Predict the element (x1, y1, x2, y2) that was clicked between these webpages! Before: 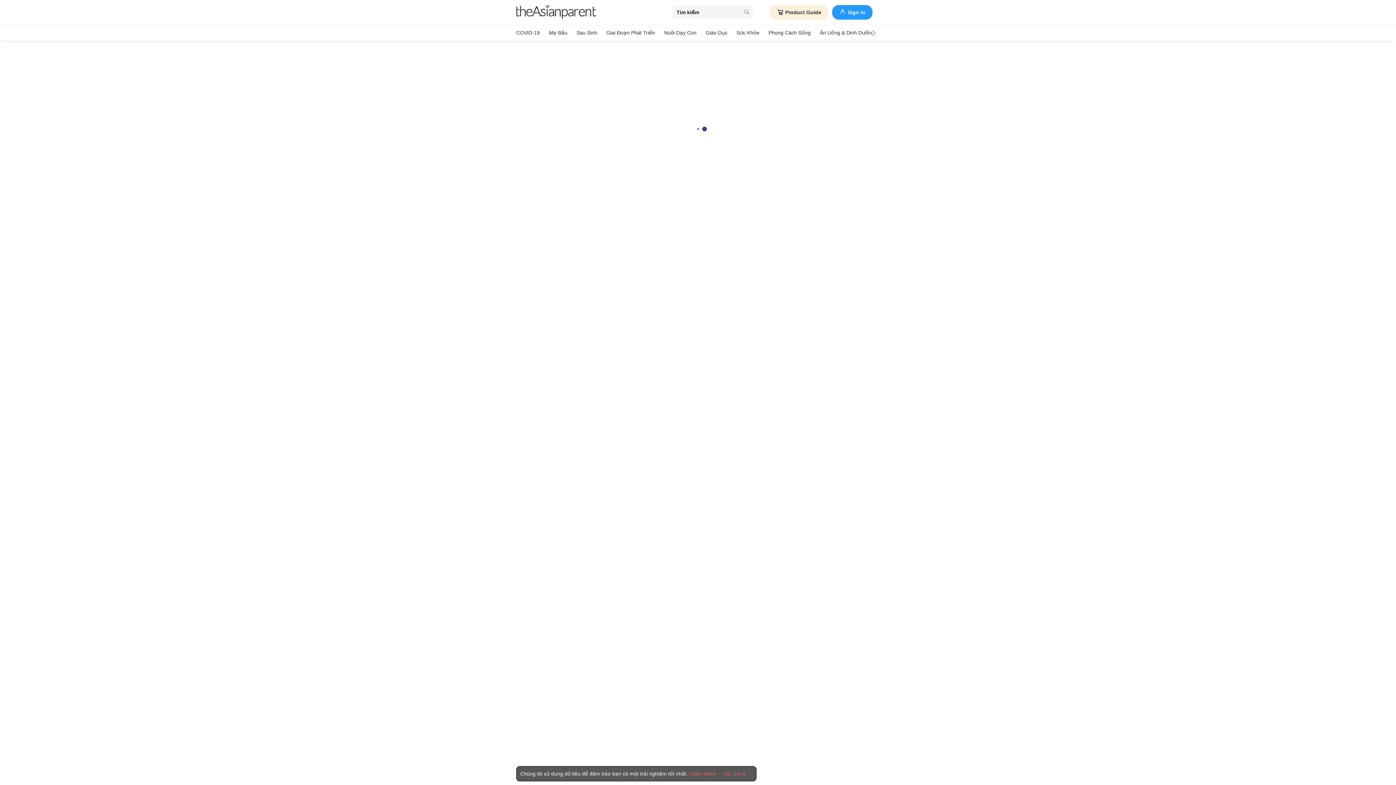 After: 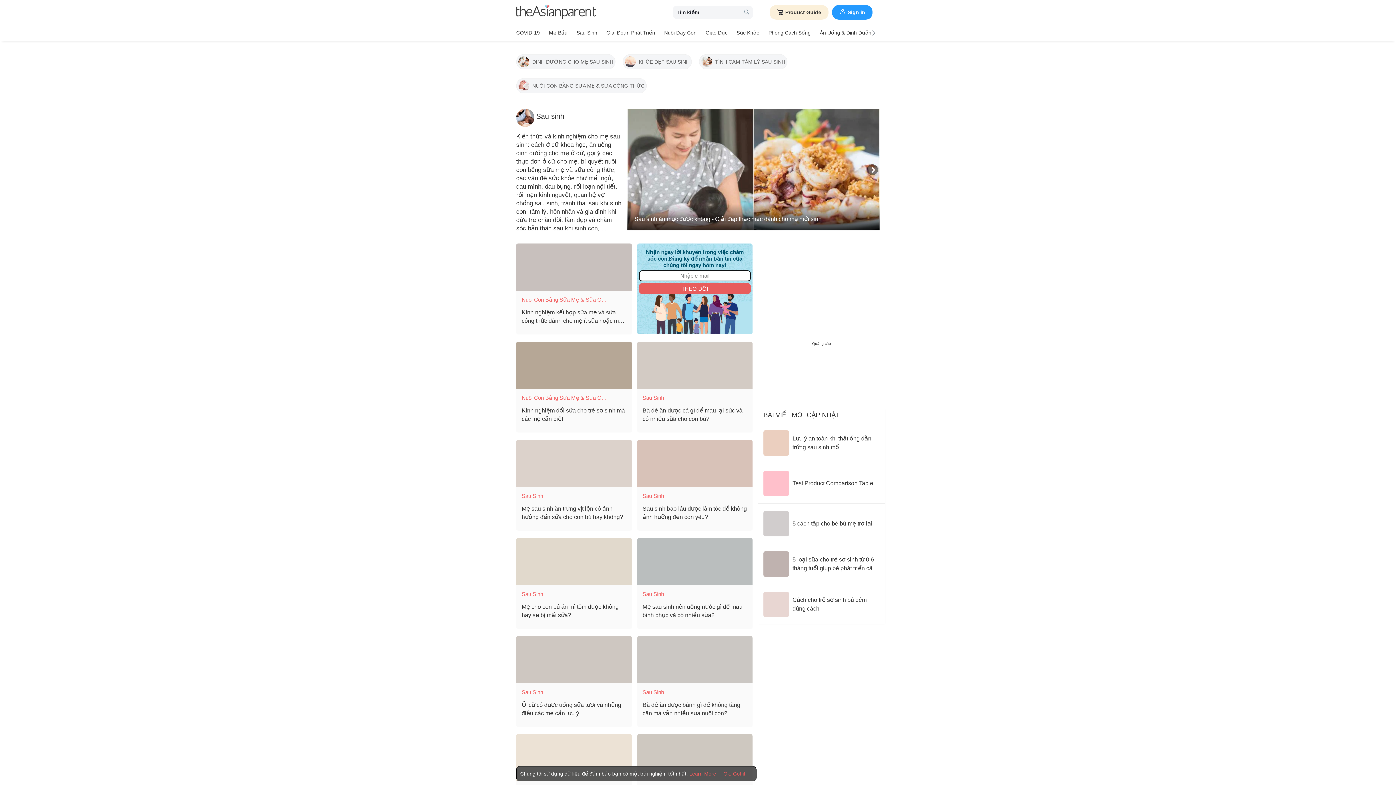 Action: bbox: (576, 27, 597, 38) label: Sau sinh